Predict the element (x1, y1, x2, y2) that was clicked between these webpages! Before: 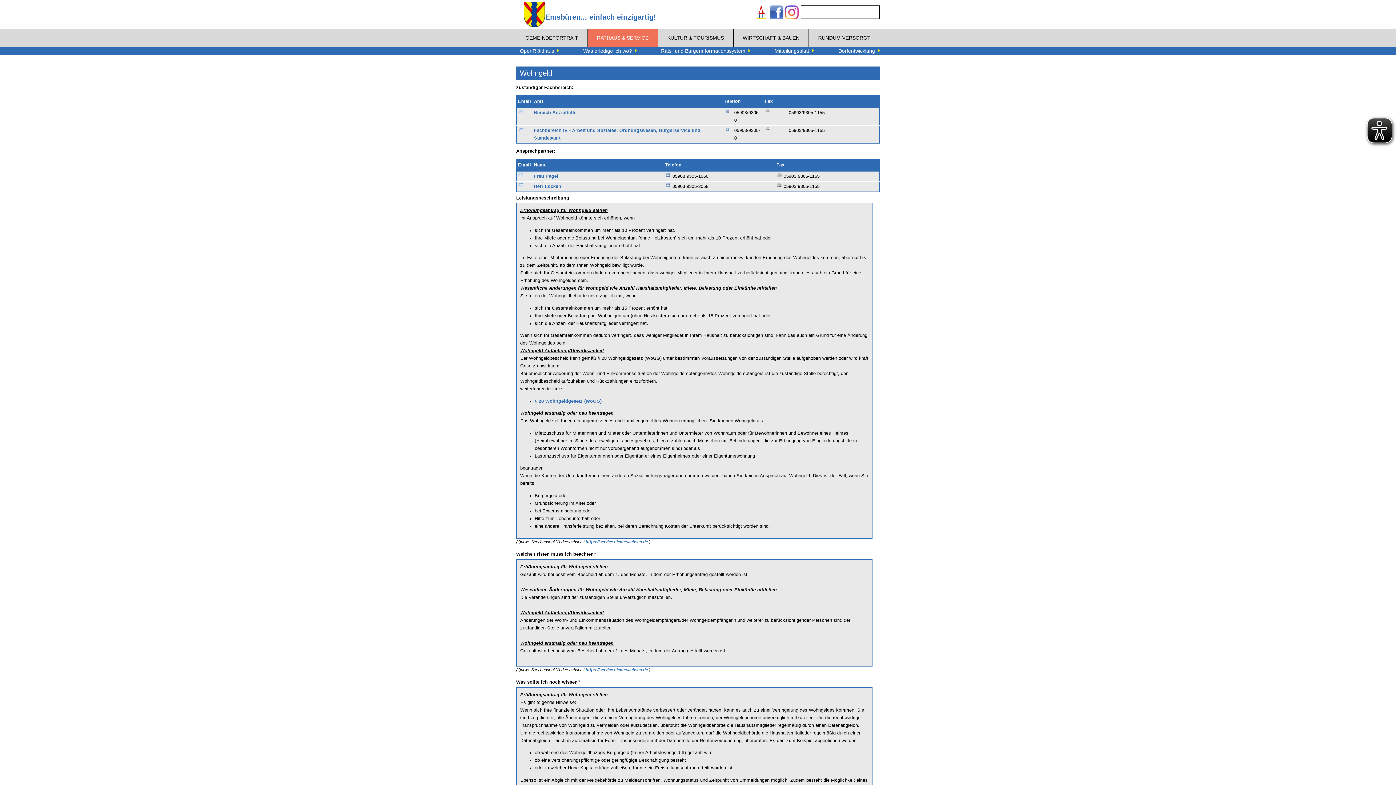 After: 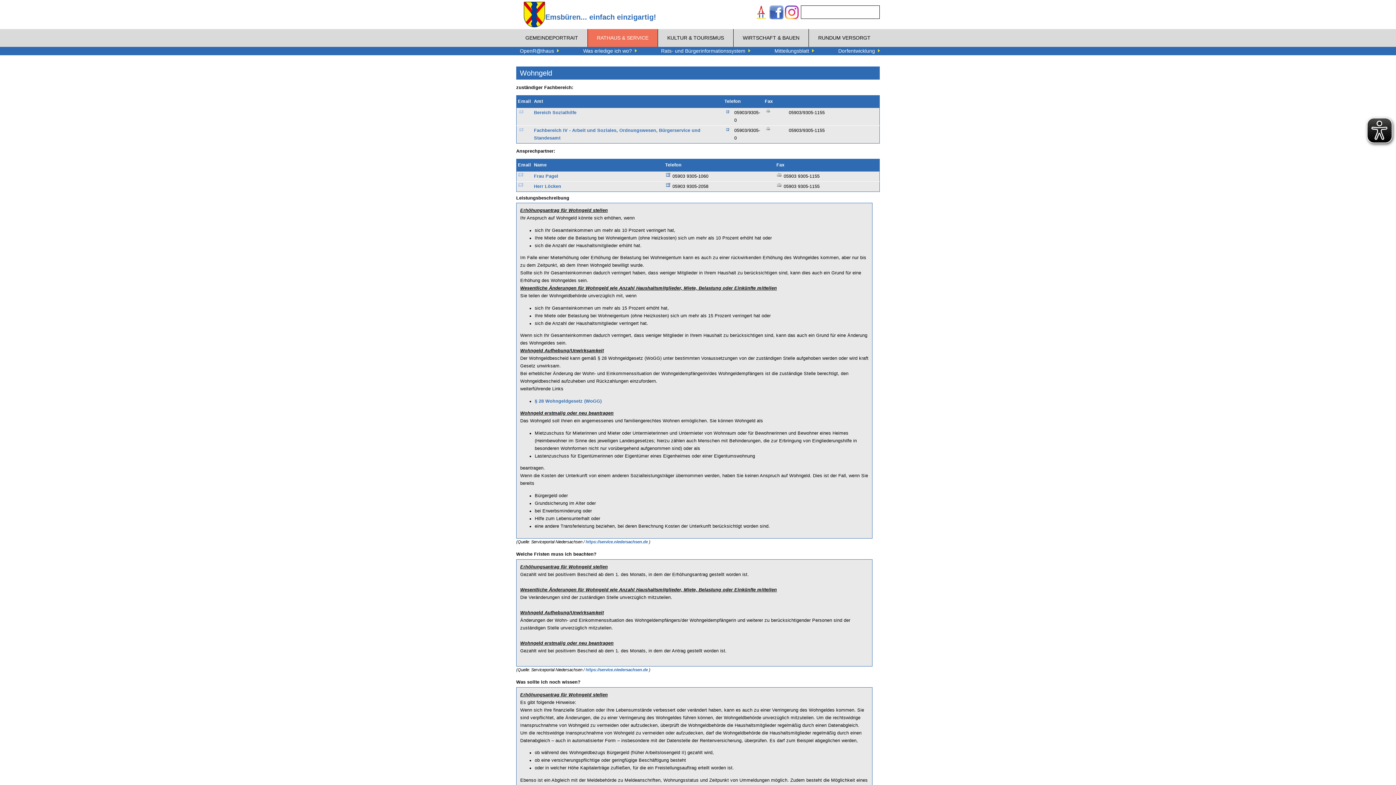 Action: bbox: (784, 5, 799, 21)